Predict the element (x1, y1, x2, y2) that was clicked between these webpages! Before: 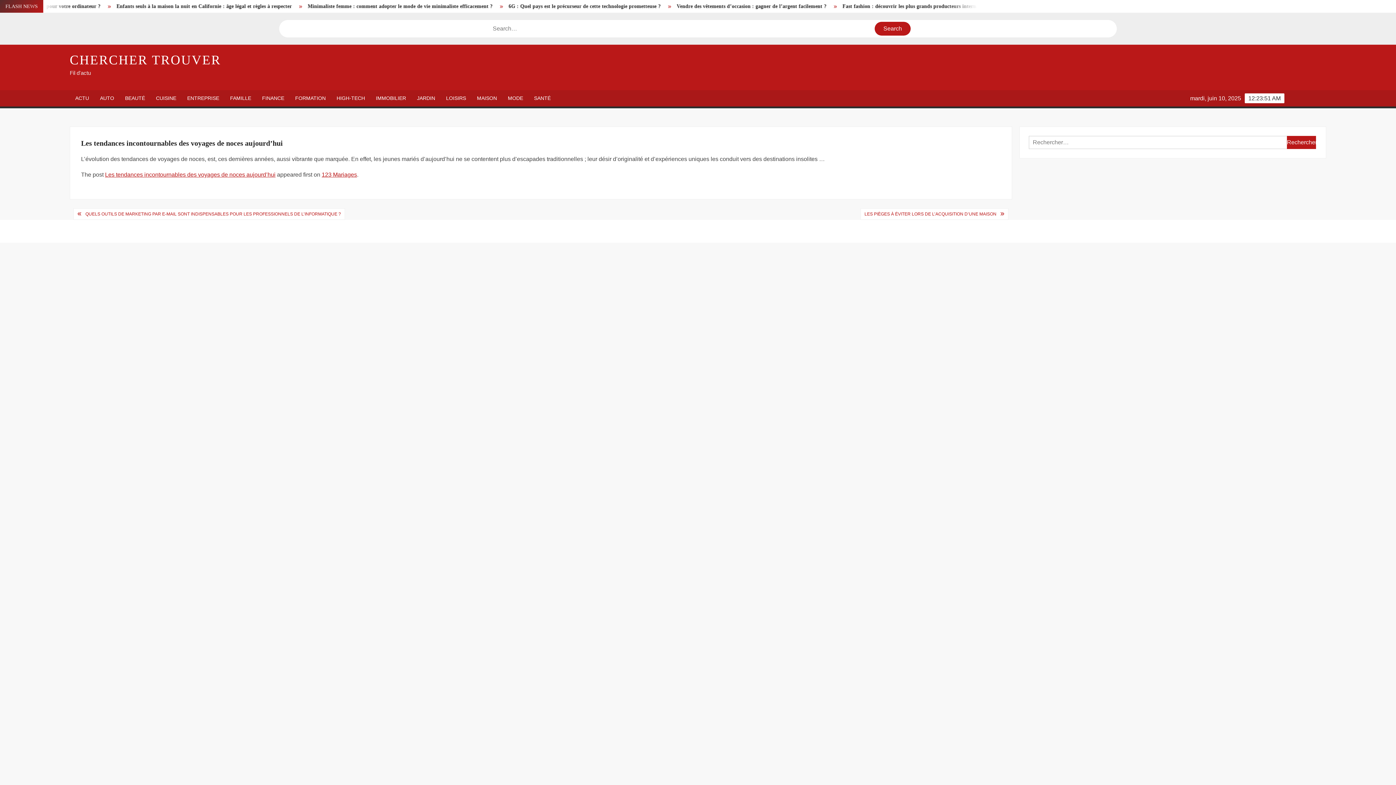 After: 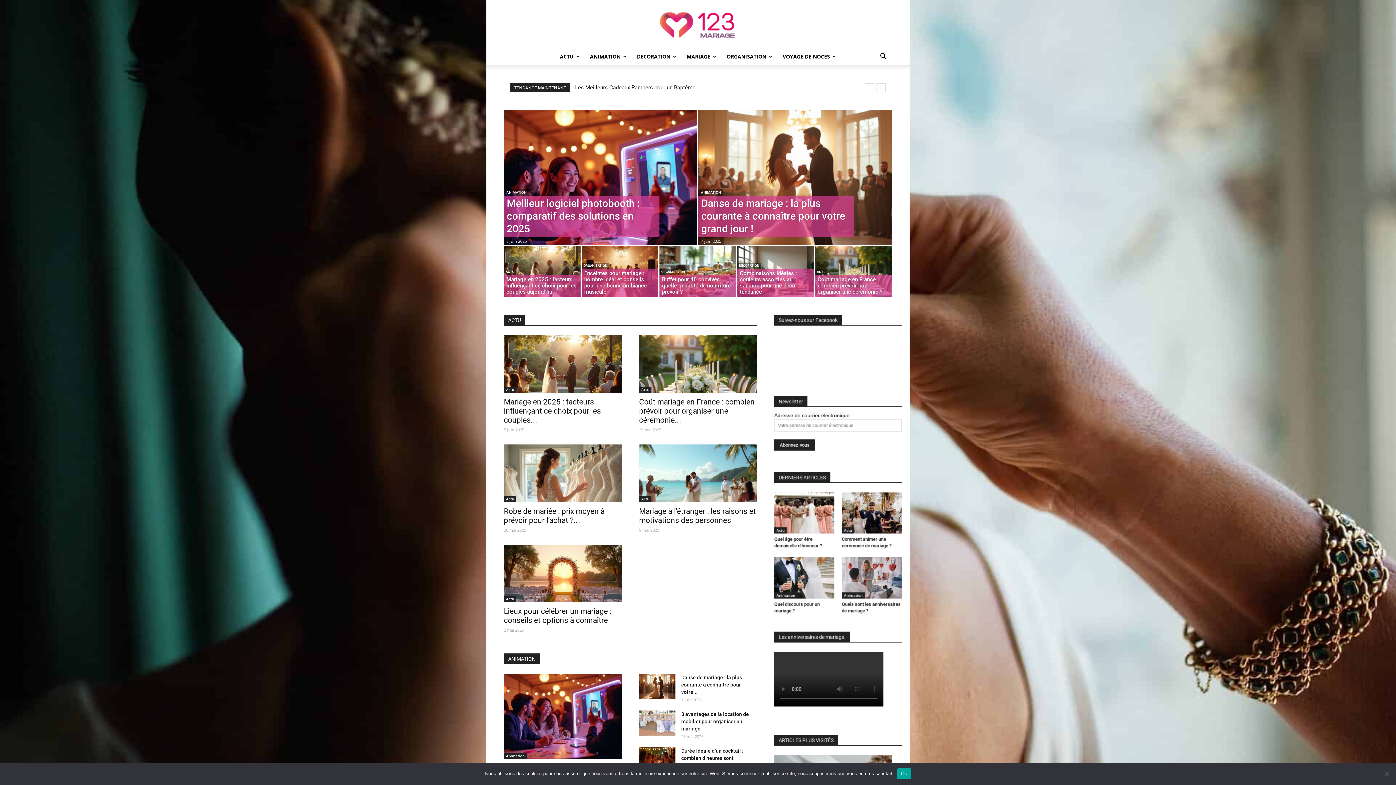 Action: label: 123 Mariages bbox: (321, 171, 357, 177)